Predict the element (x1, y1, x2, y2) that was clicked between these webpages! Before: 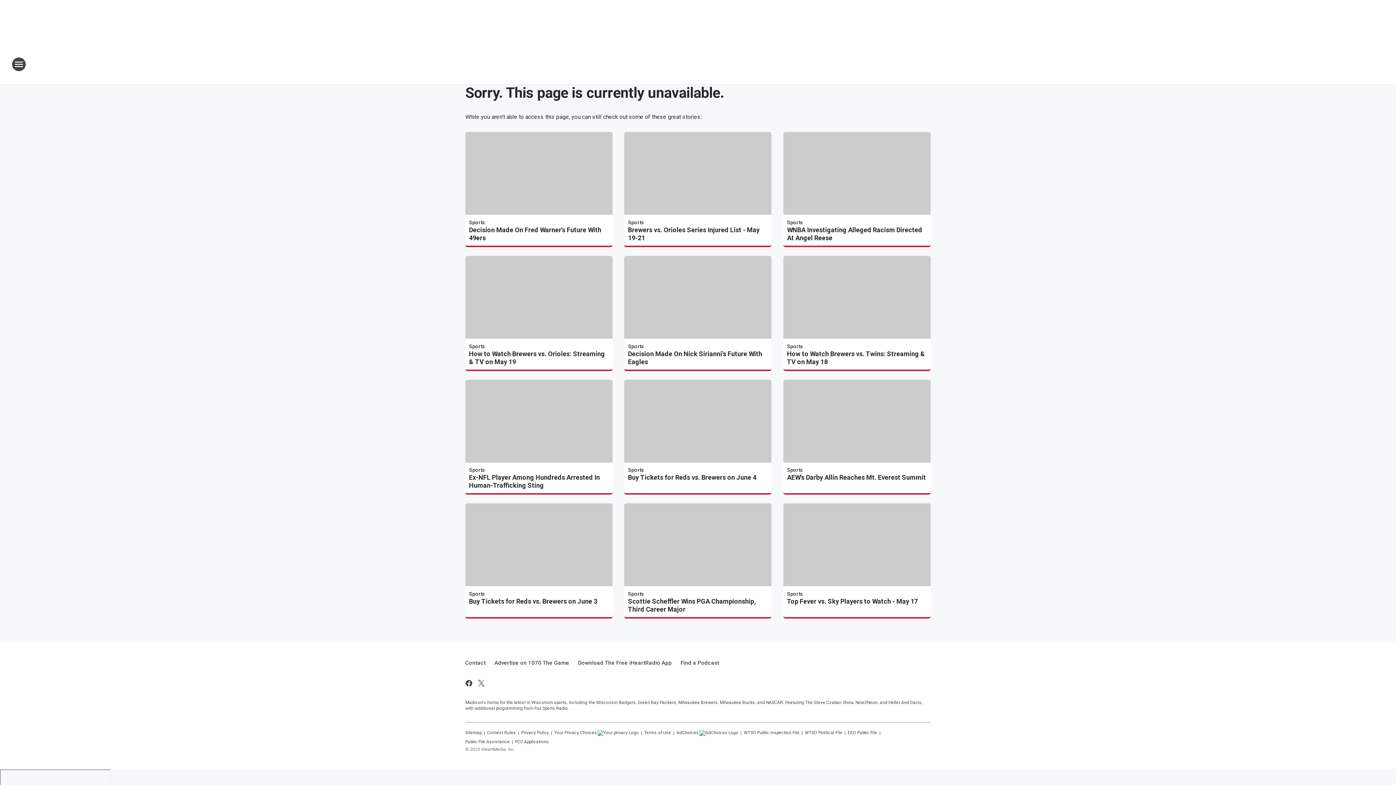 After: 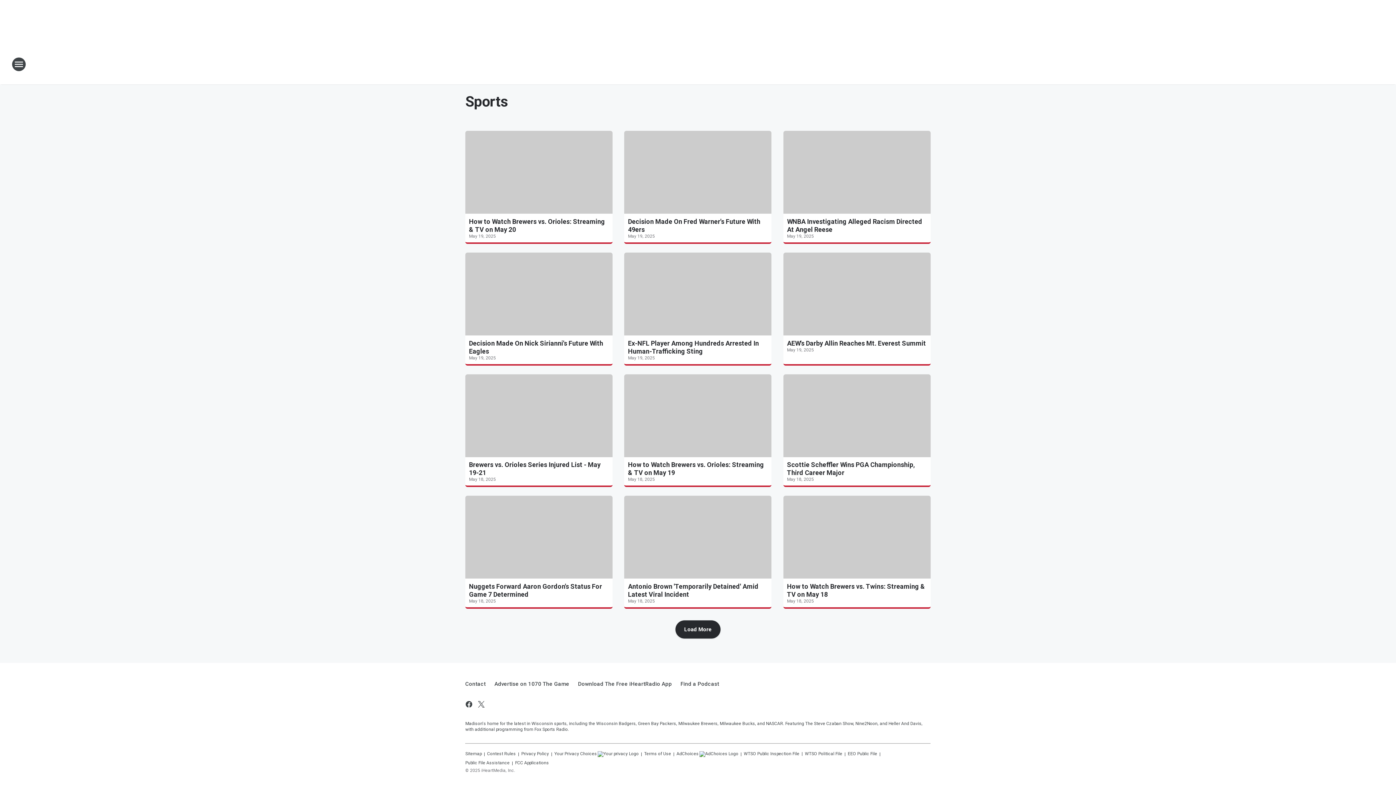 Action: label: Sports bbox: (469, 467, 485, 473)